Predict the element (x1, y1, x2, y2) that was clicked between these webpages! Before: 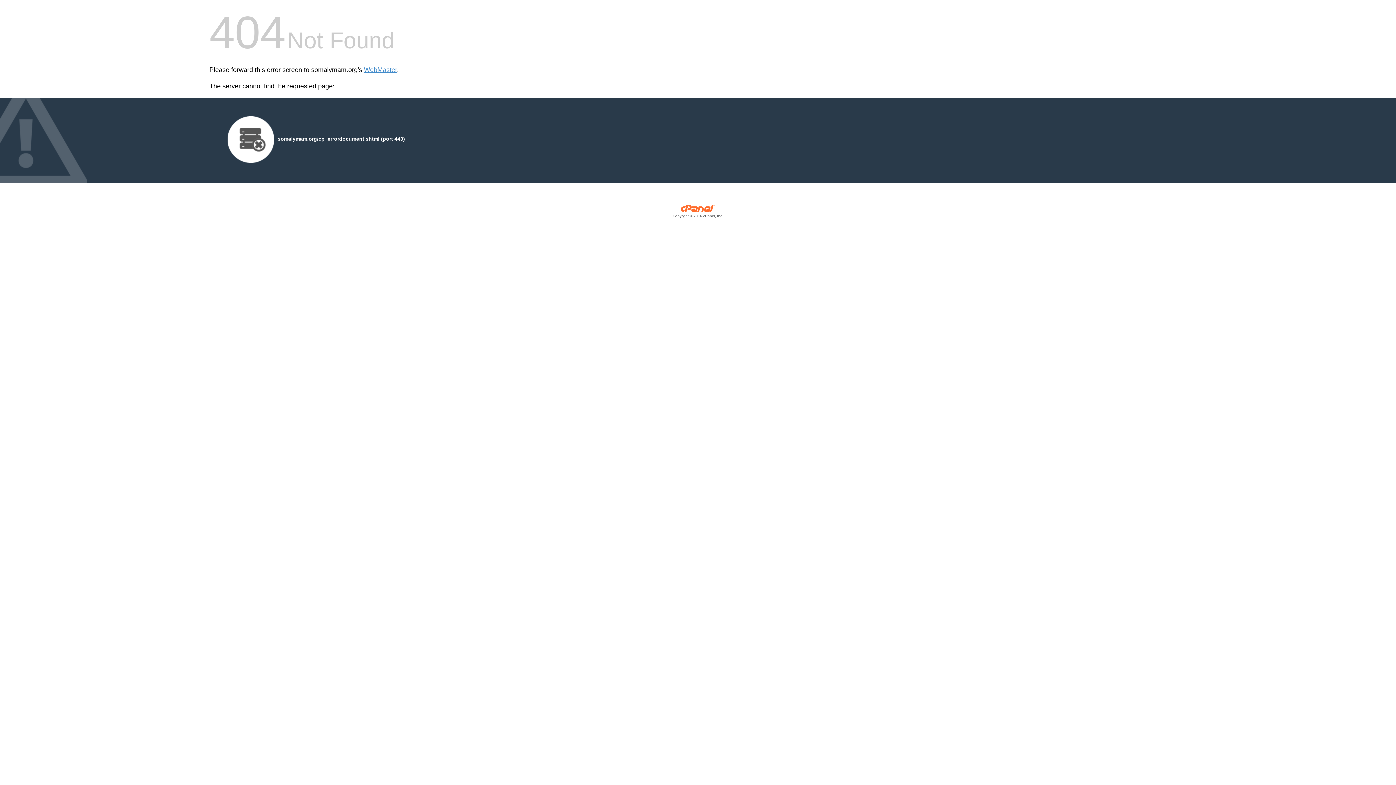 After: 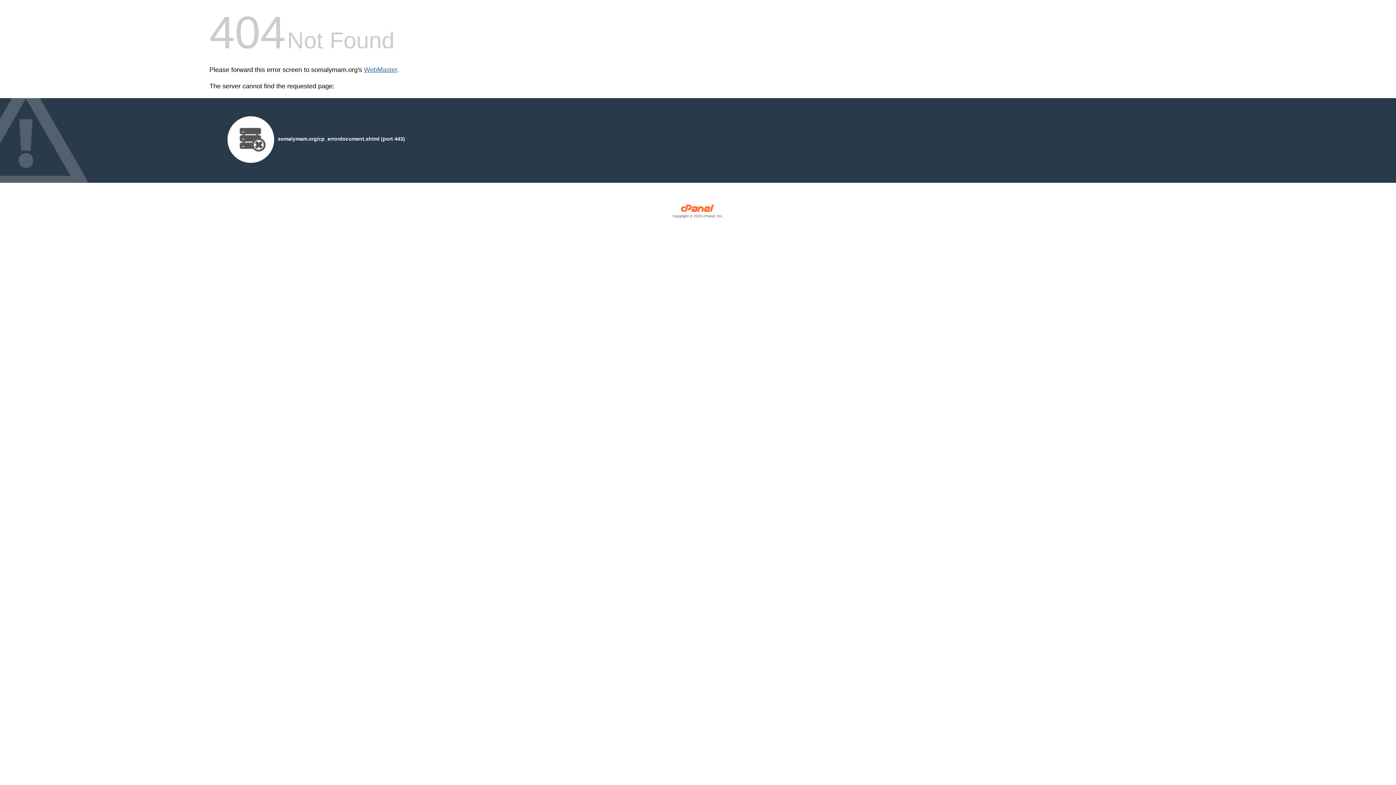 Action: label: WebMaster bbox: (364, 66, 397, 73)